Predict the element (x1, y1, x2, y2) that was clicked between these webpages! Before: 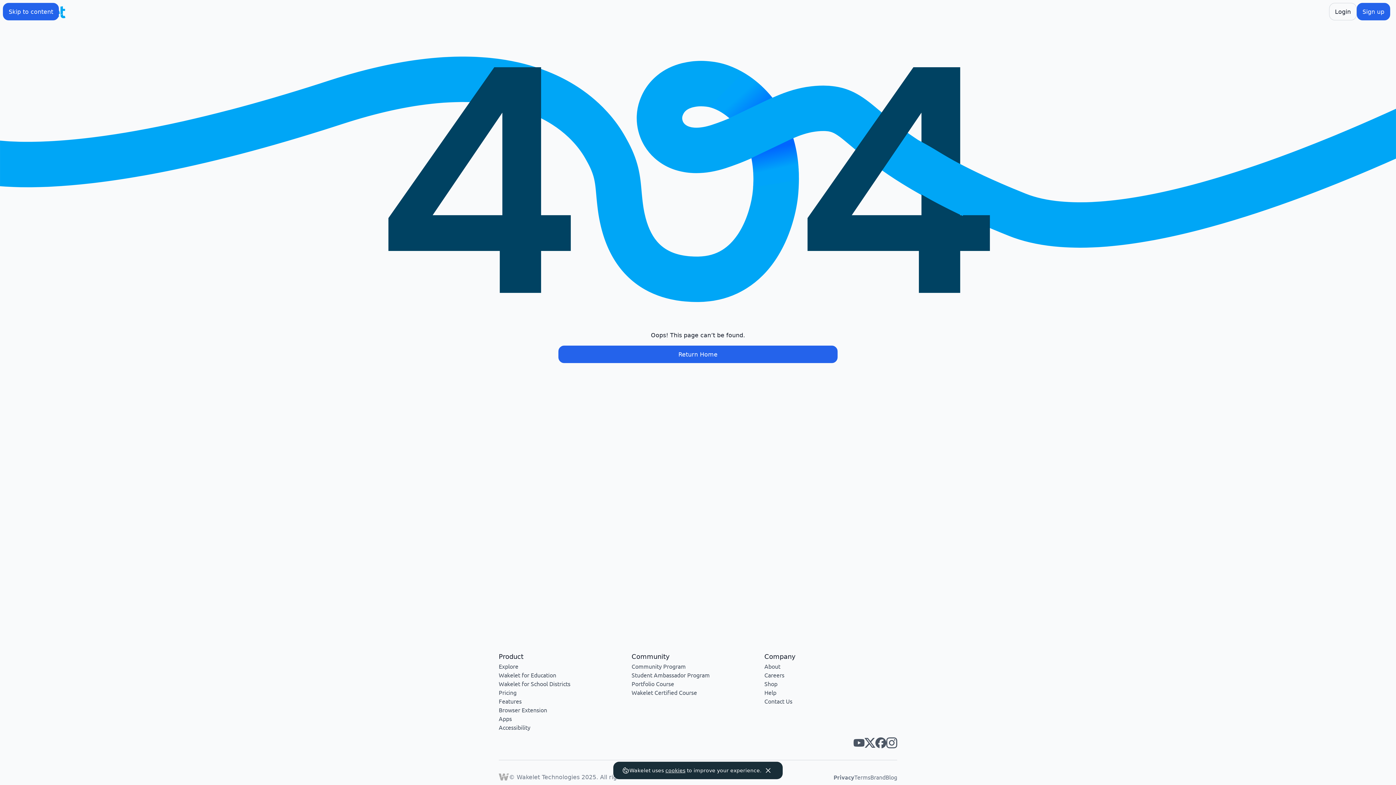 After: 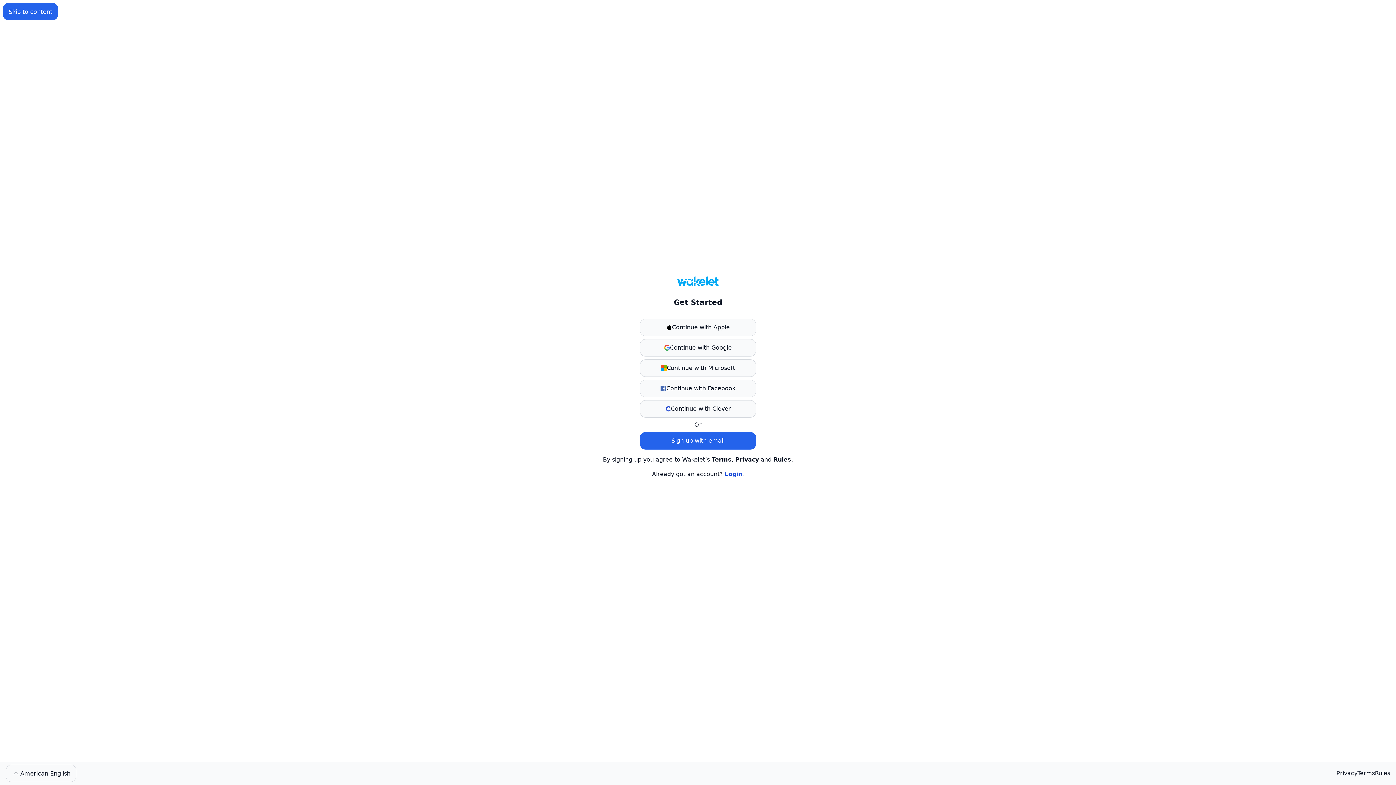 Action: label: Sign up bbox: (1357, 2, 1390, 20)